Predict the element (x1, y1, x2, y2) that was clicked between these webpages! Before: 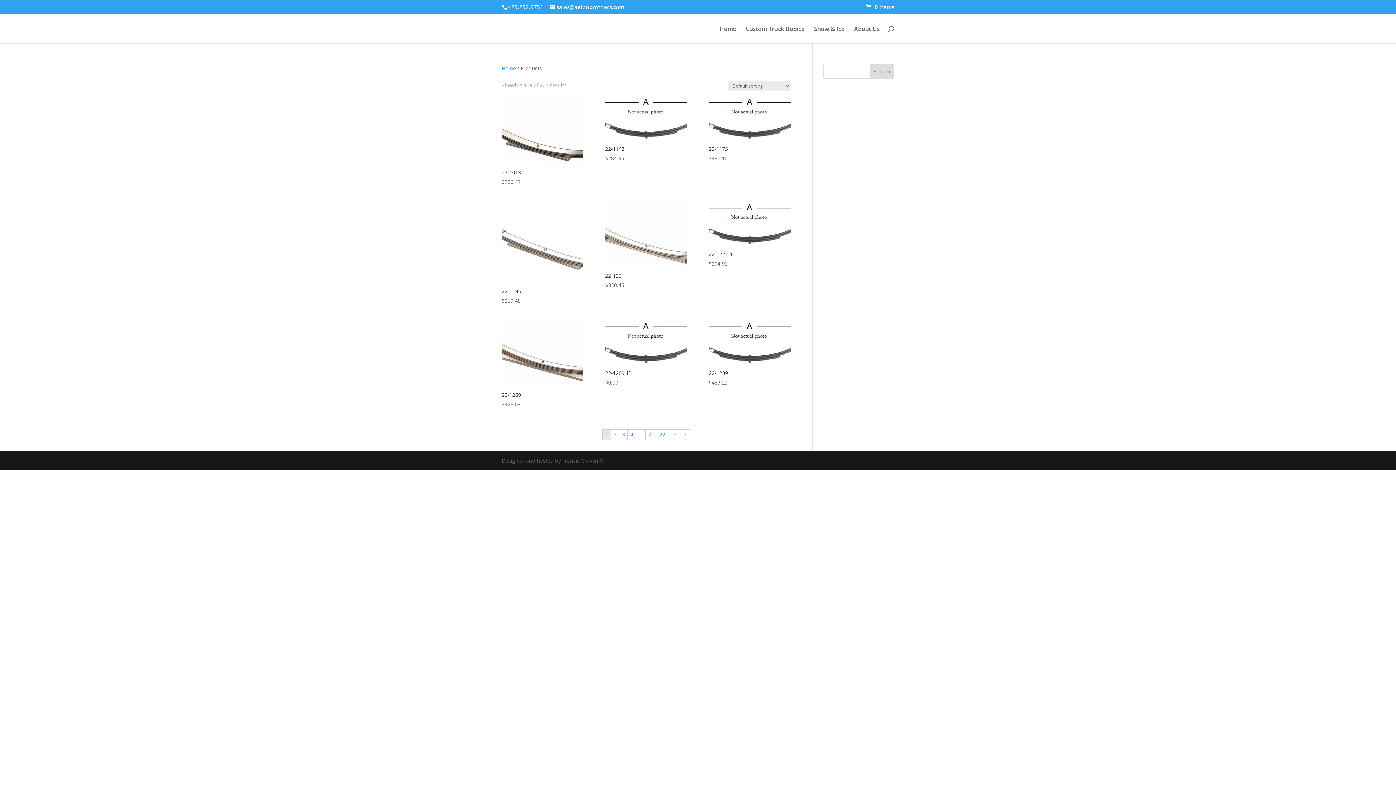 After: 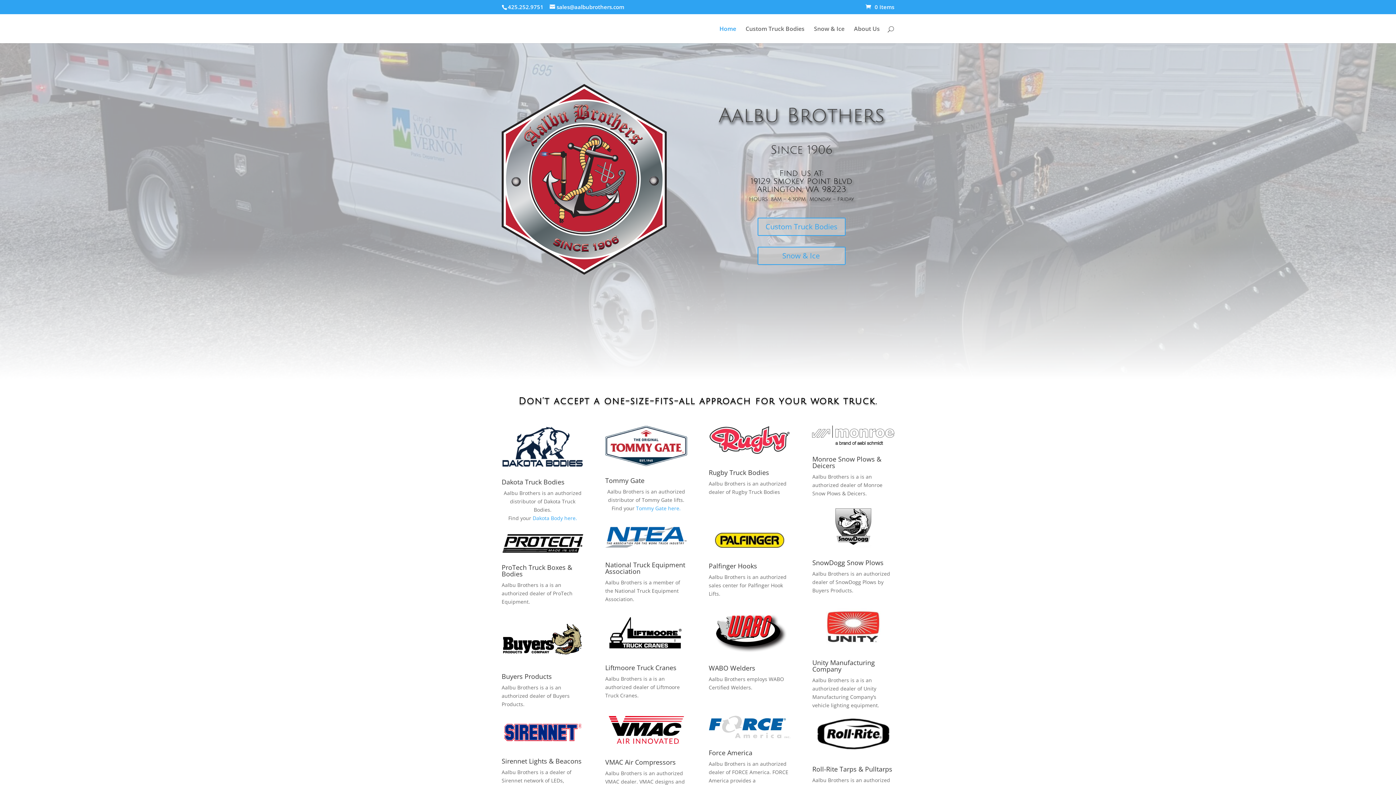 Action: label: Home bbox: (719, 26, 736, 43)